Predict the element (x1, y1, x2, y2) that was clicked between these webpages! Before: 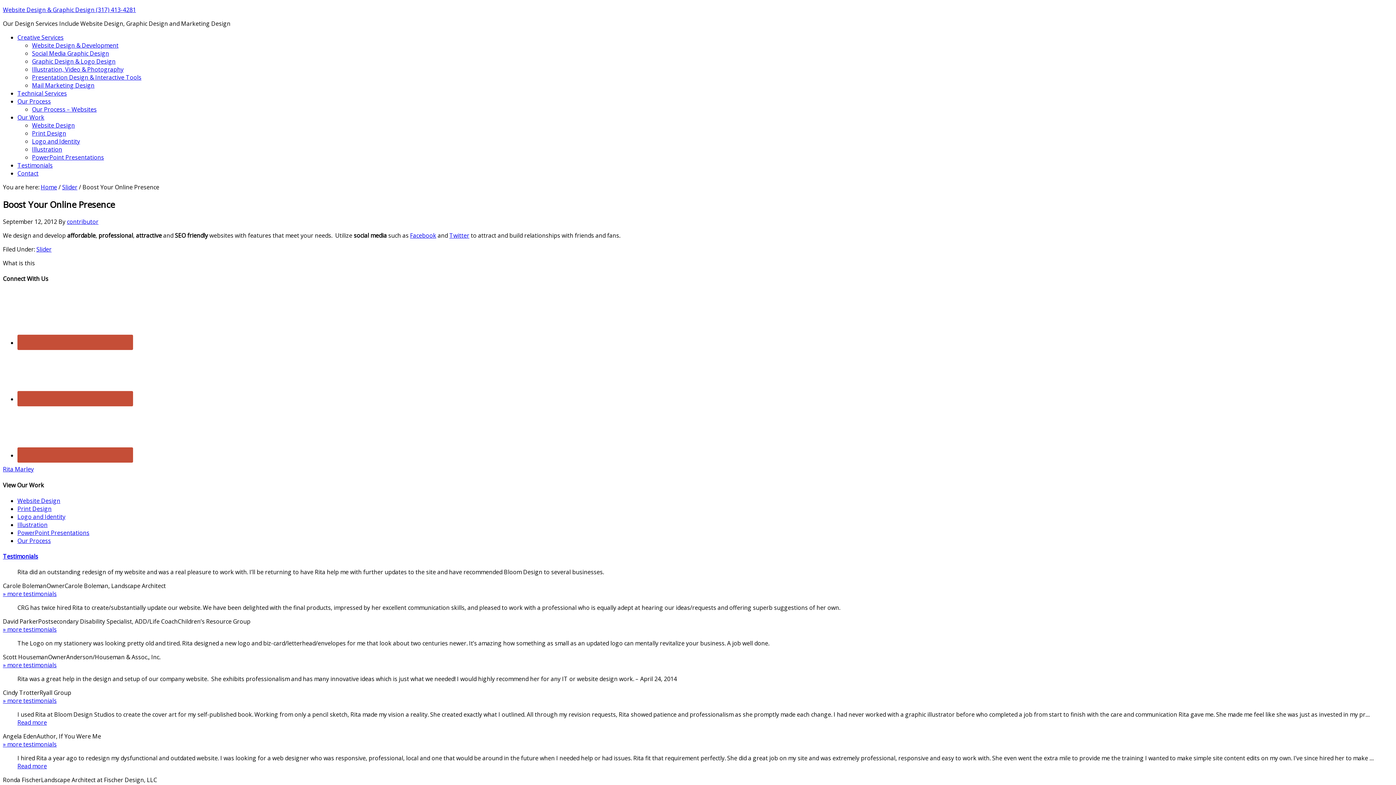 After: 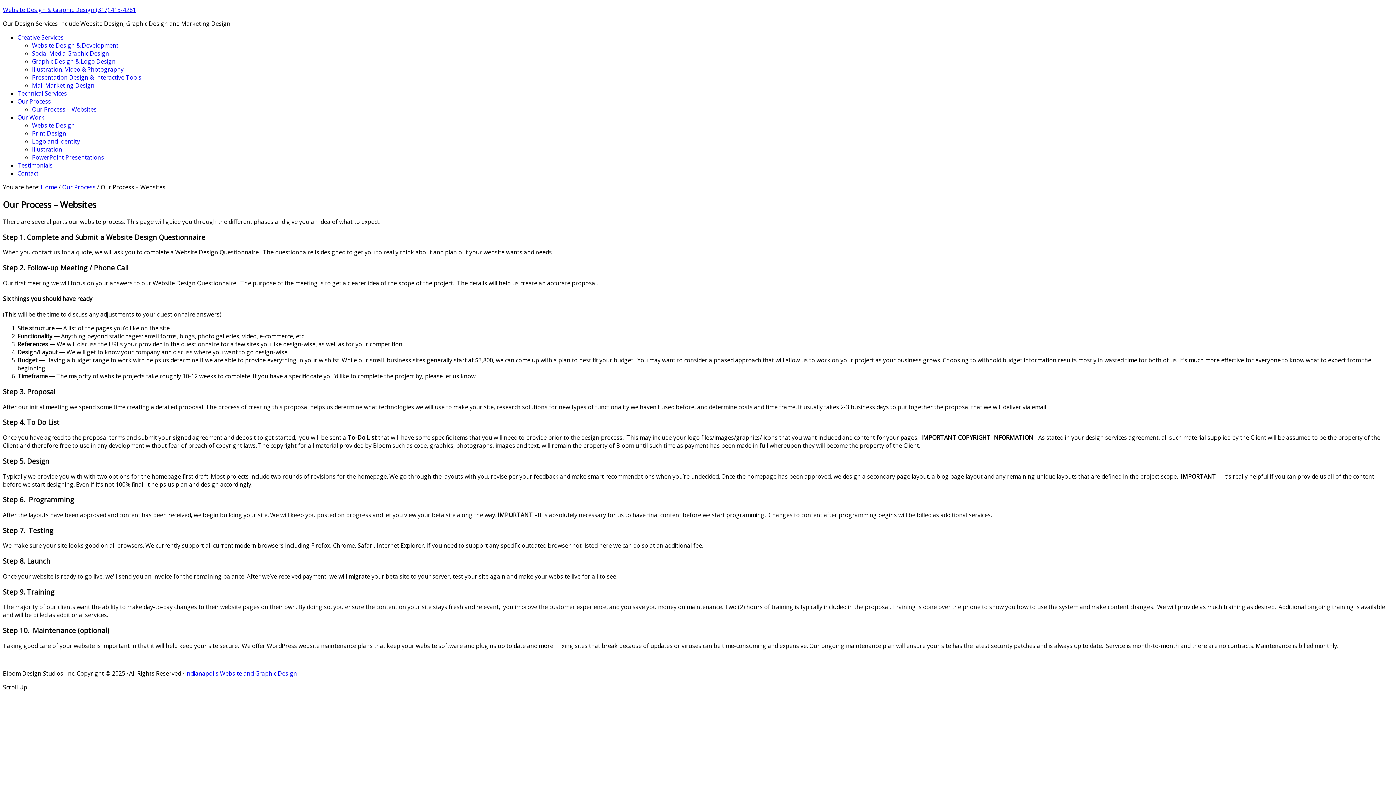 Action: bbox: (32, 105, 96, 113) label: Our Process – Websites